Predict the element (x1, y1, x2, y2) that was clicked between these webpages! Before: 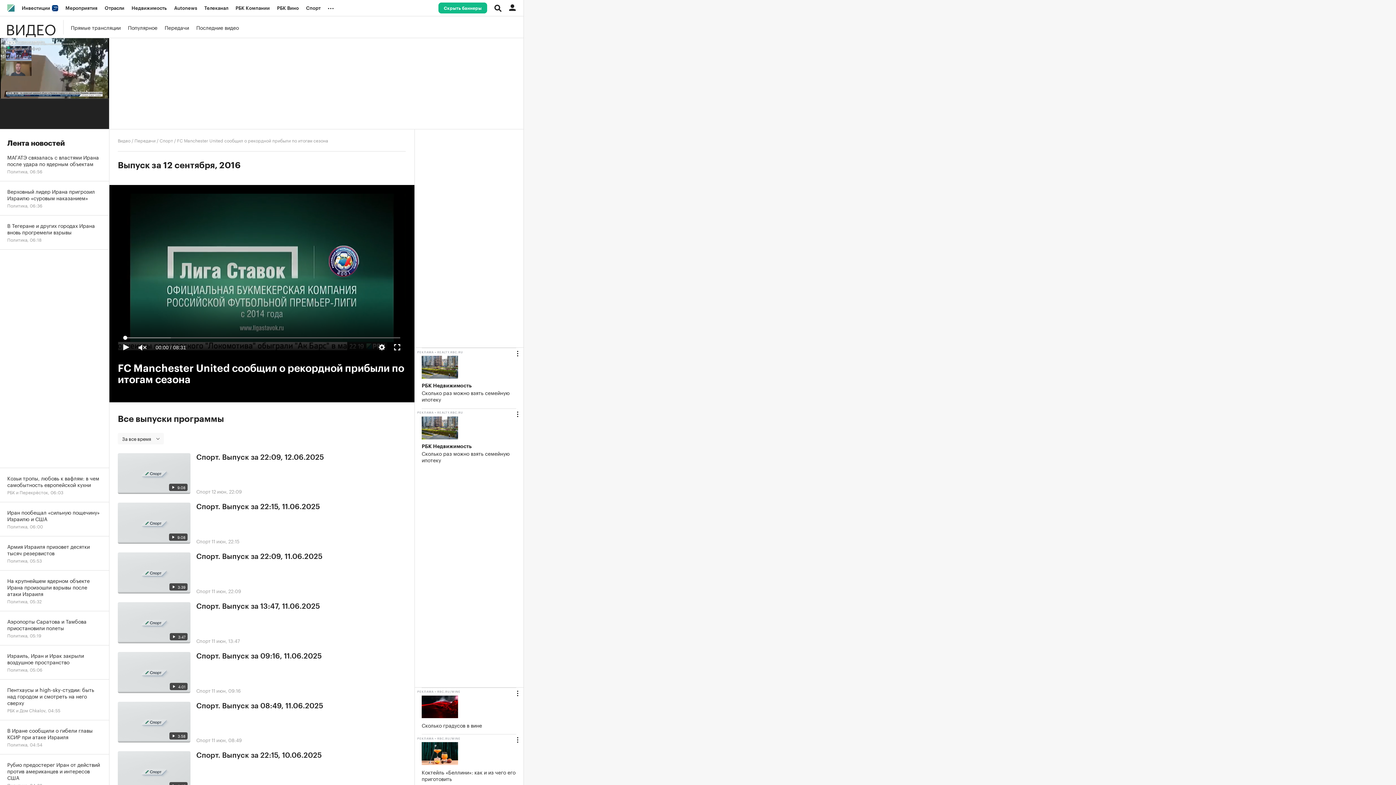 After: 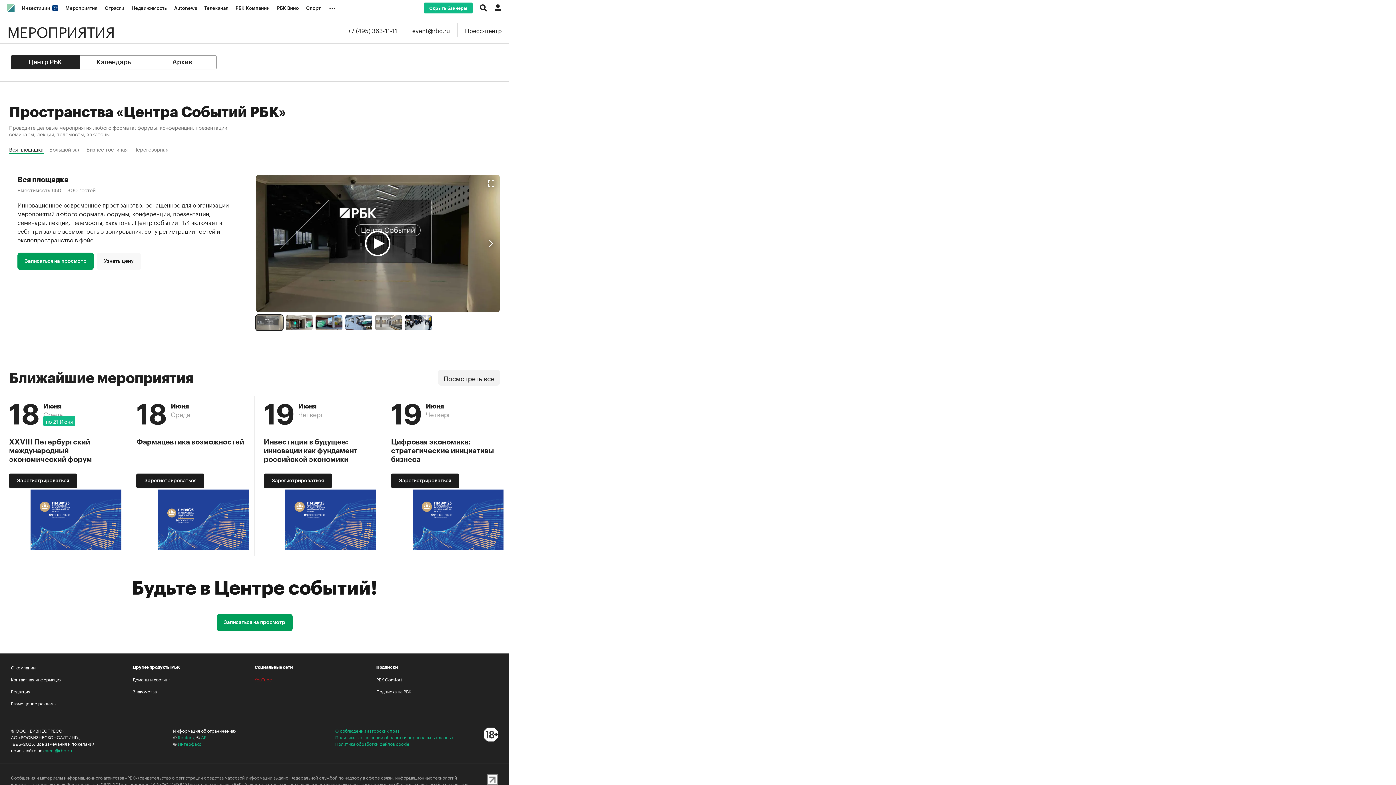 Action: label: Мероприятия bbox: (61, 0, 101, 16)